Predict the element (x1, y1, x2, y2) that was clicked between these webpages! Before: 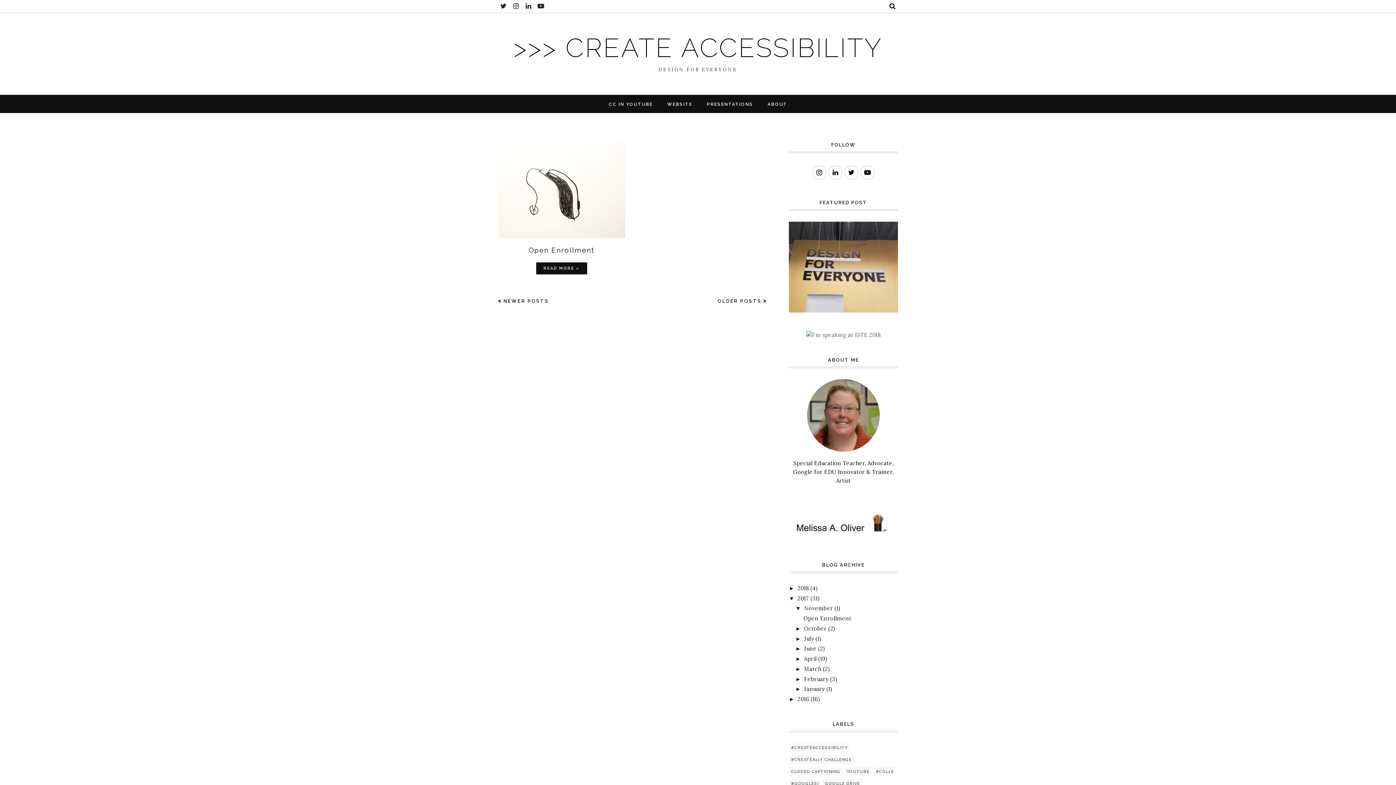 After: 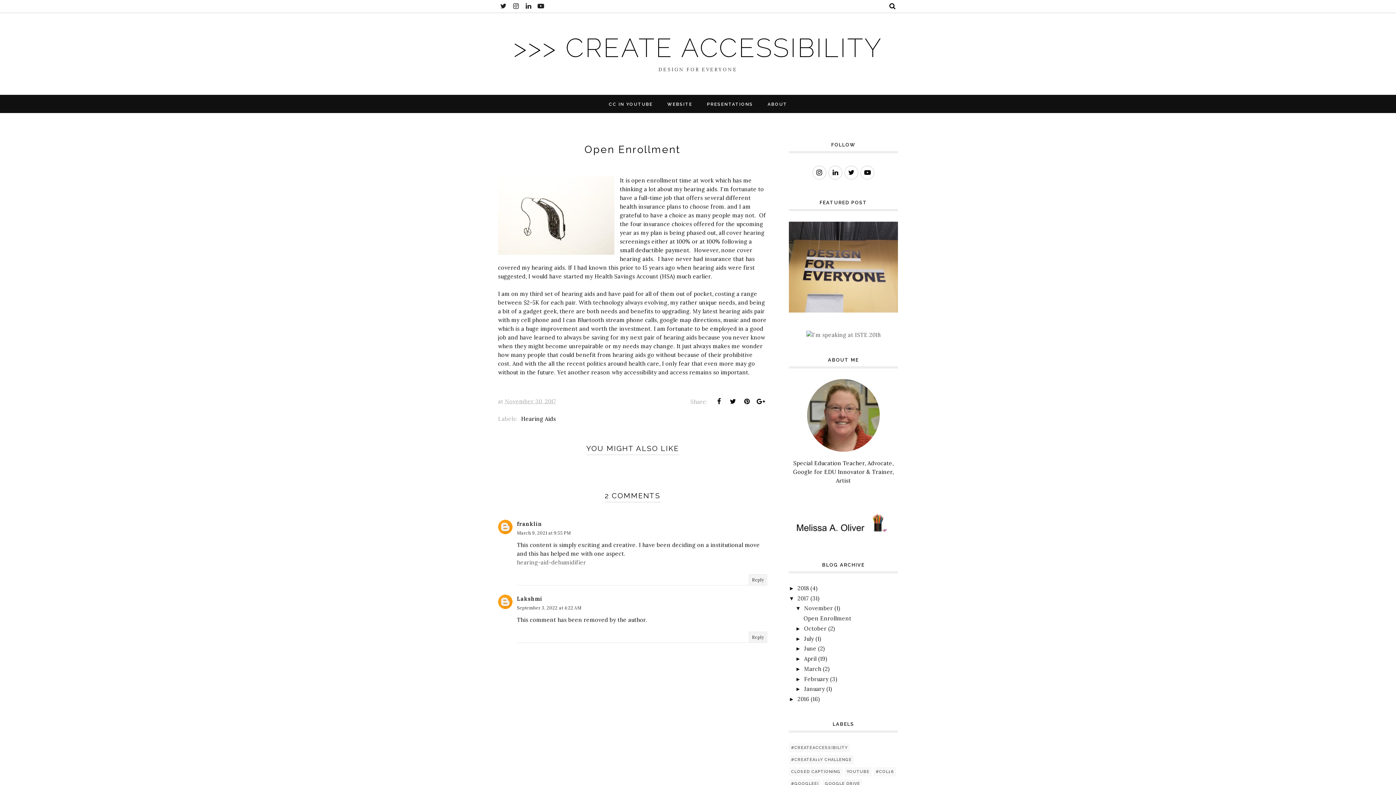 Action: label: Open Enrollment bbox: (803, 615, 851, 622)